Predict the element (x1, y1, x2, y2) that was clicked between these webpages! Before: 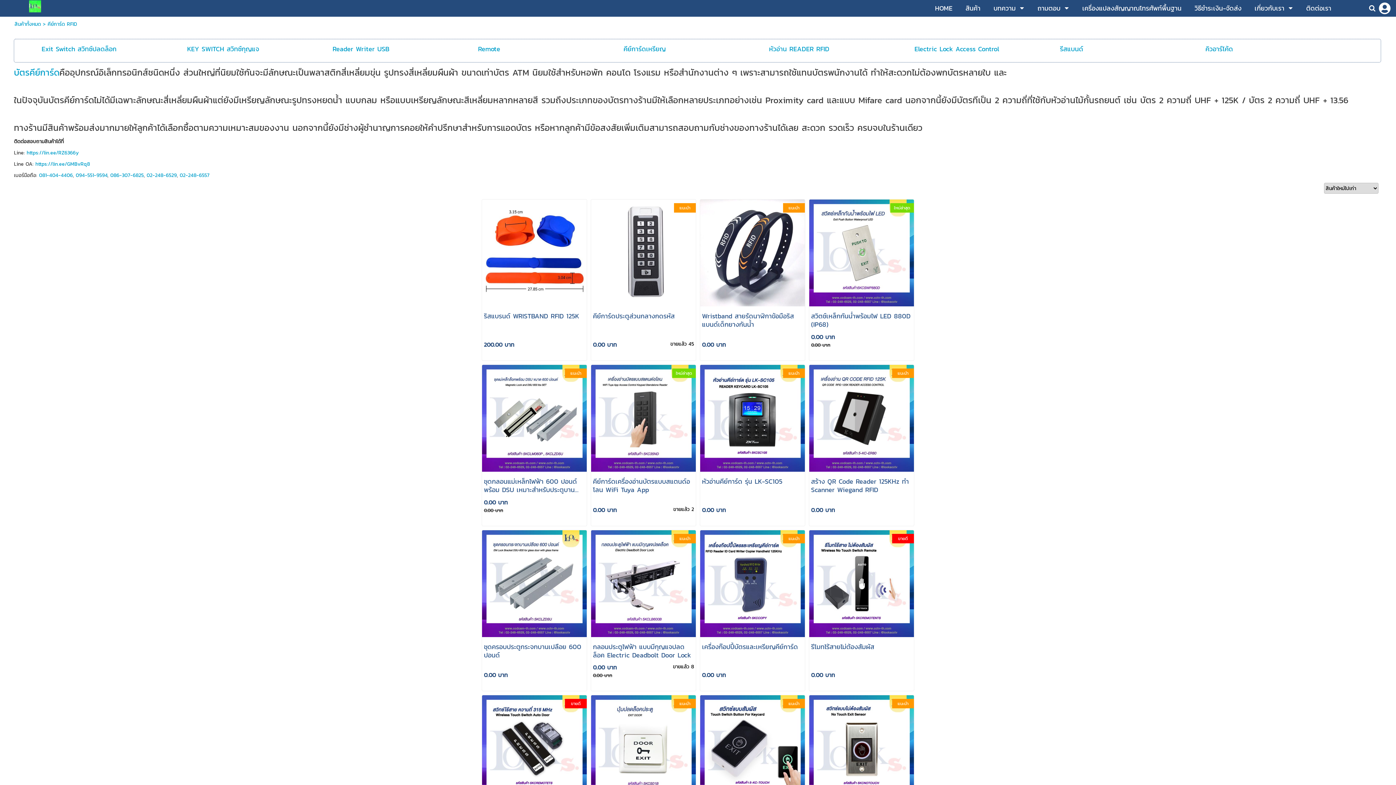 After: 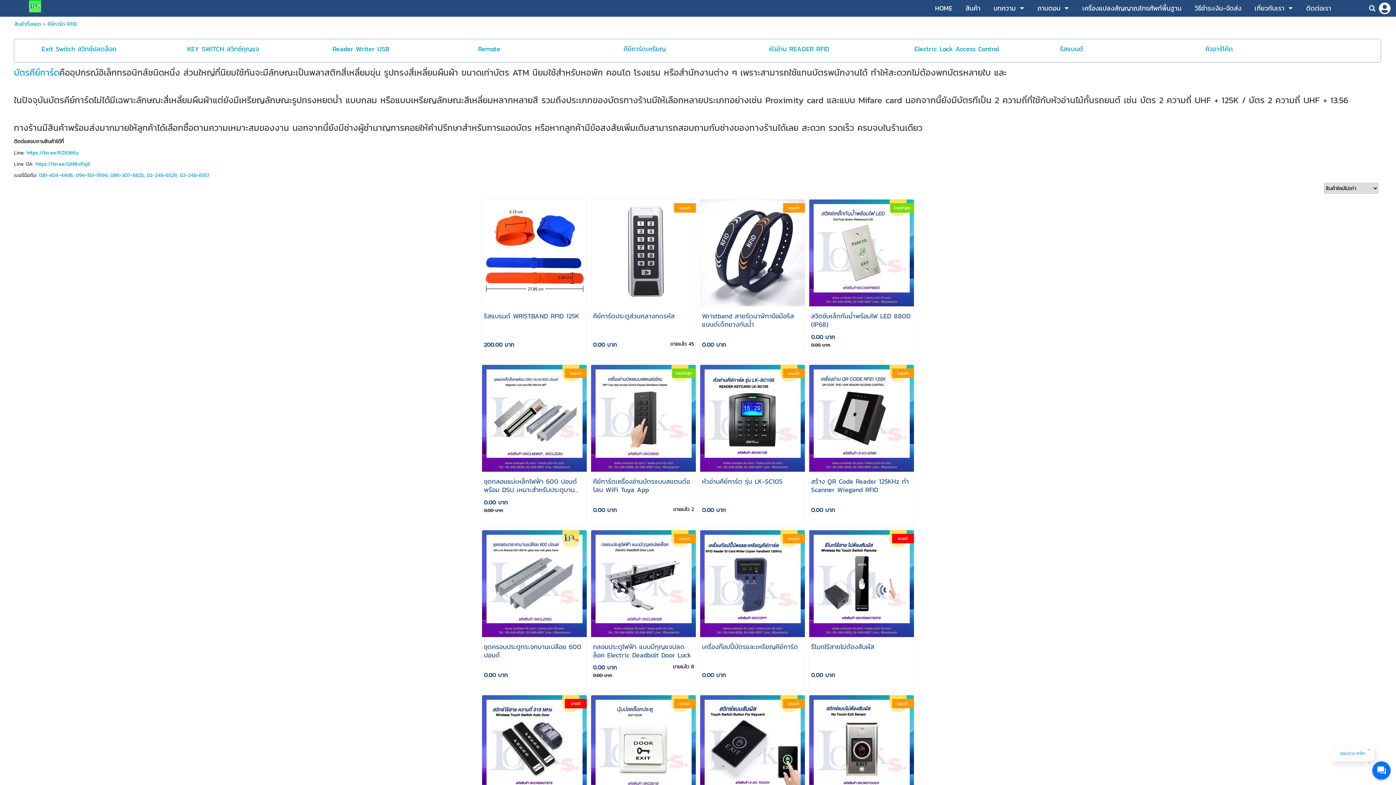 Action: bbox: (179, 171, 209, 179) label: 02-248-6557